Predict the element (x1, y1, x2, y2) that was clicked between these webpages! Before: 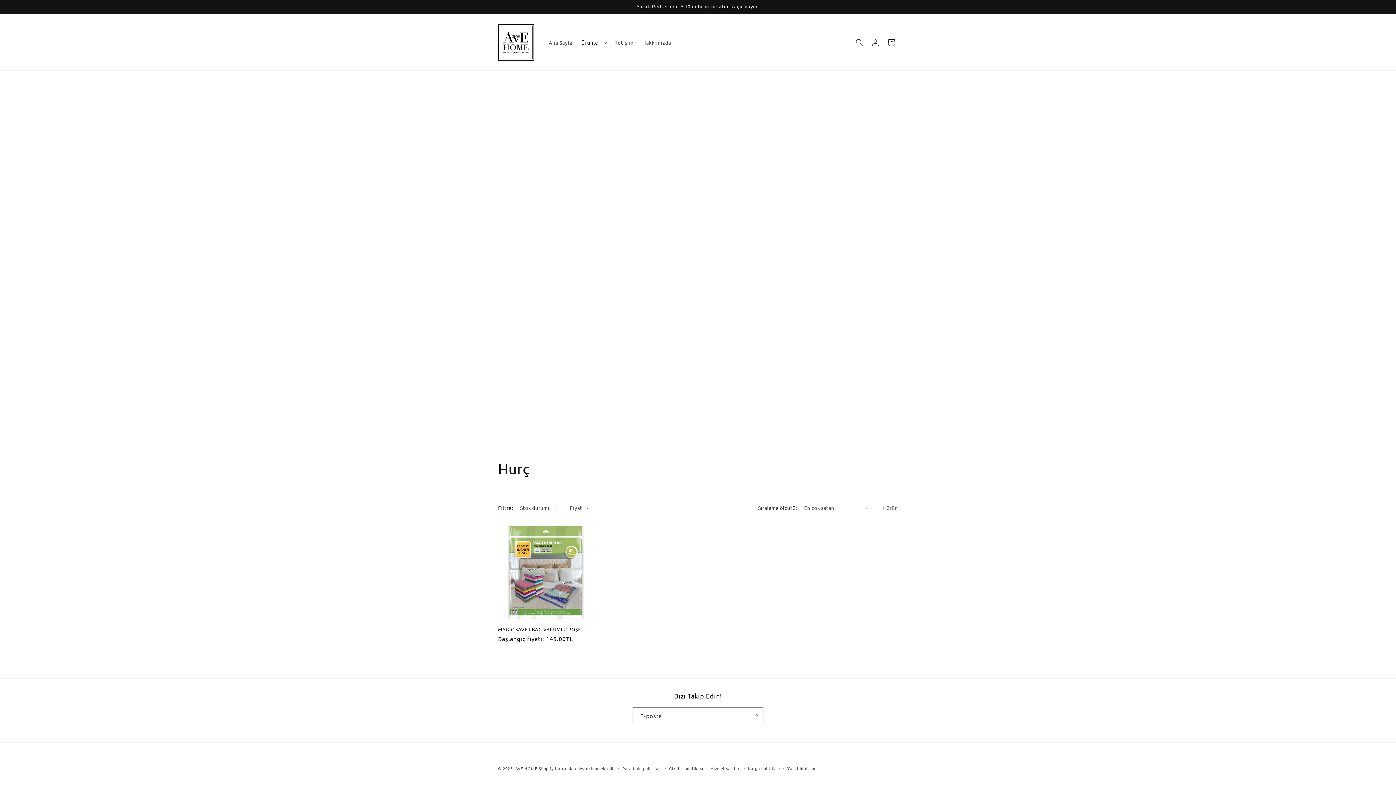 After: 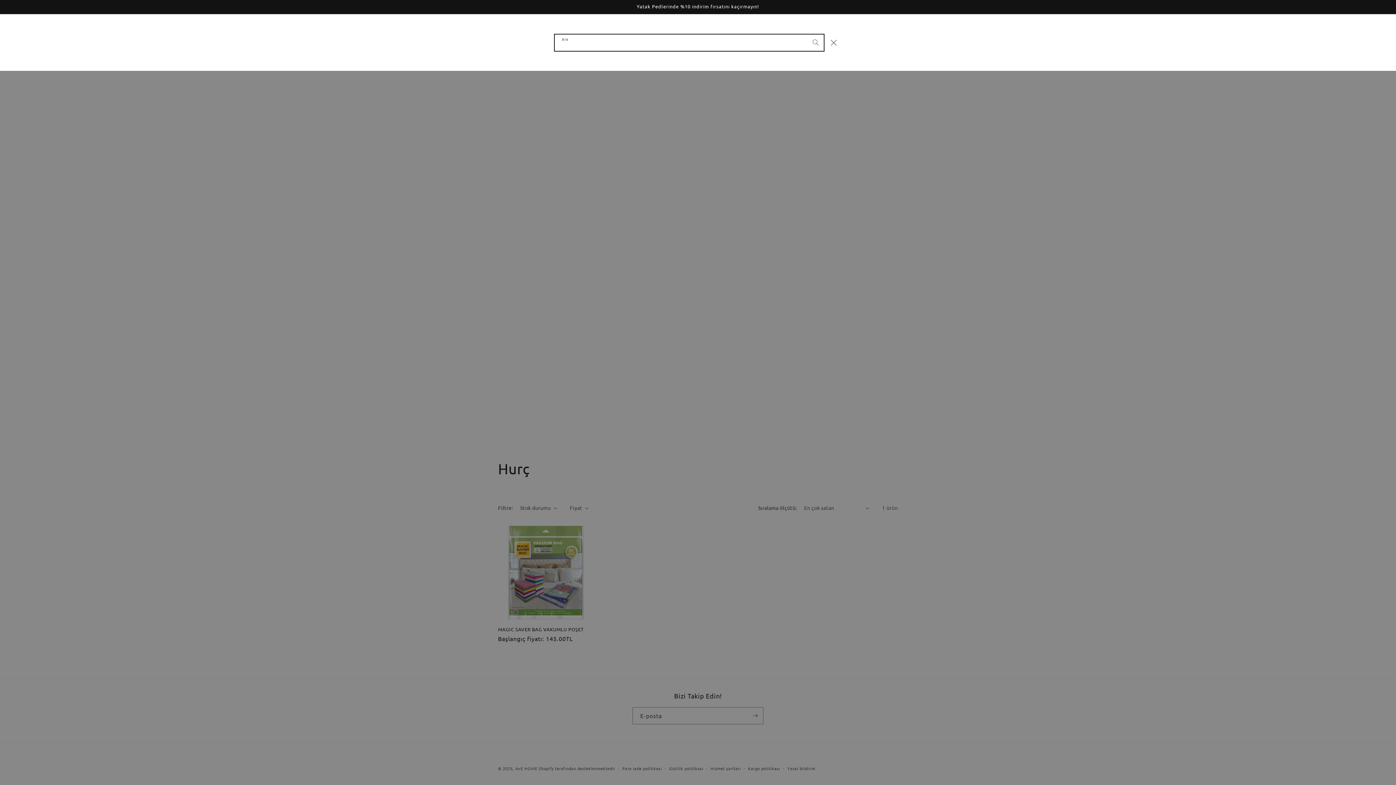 Action: label: Ara bbox: (851, 34, 867, 50)